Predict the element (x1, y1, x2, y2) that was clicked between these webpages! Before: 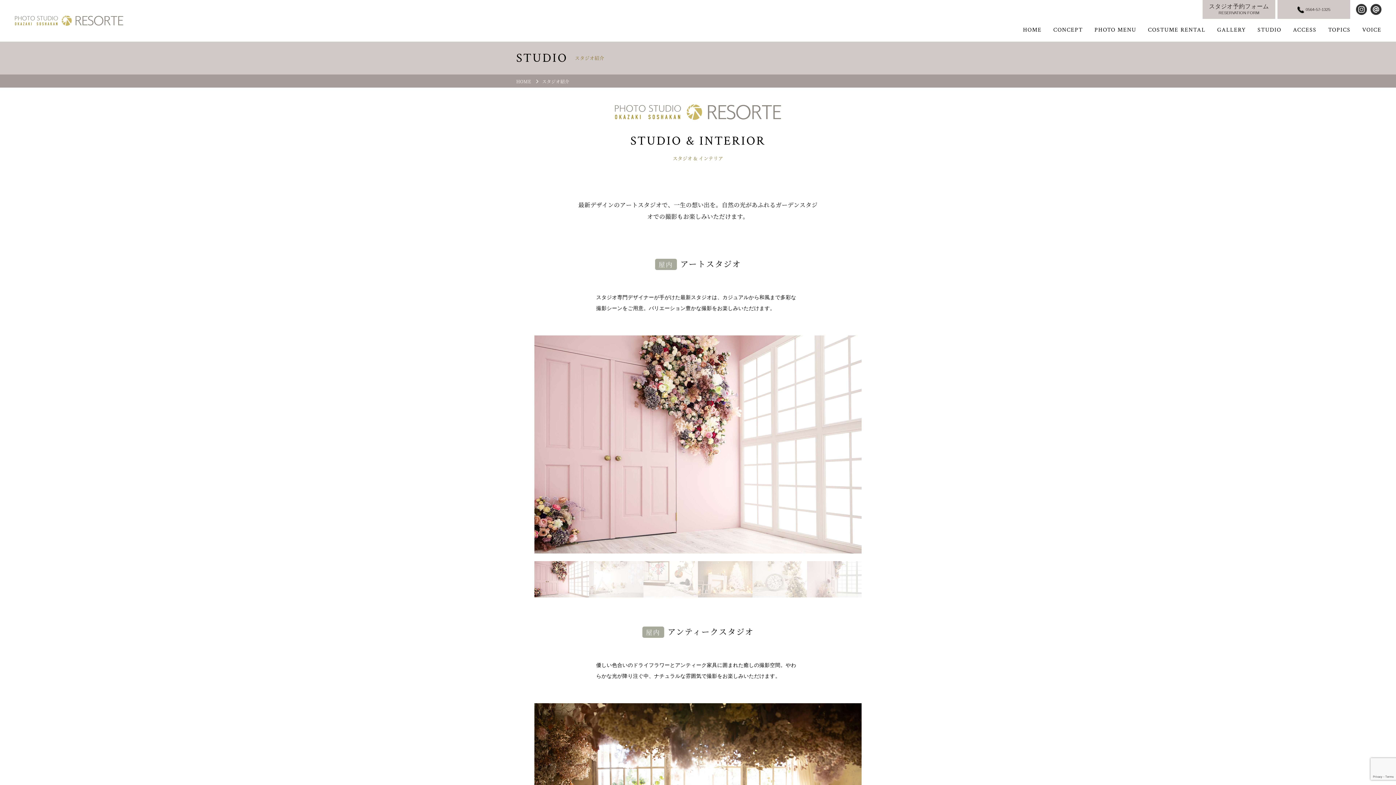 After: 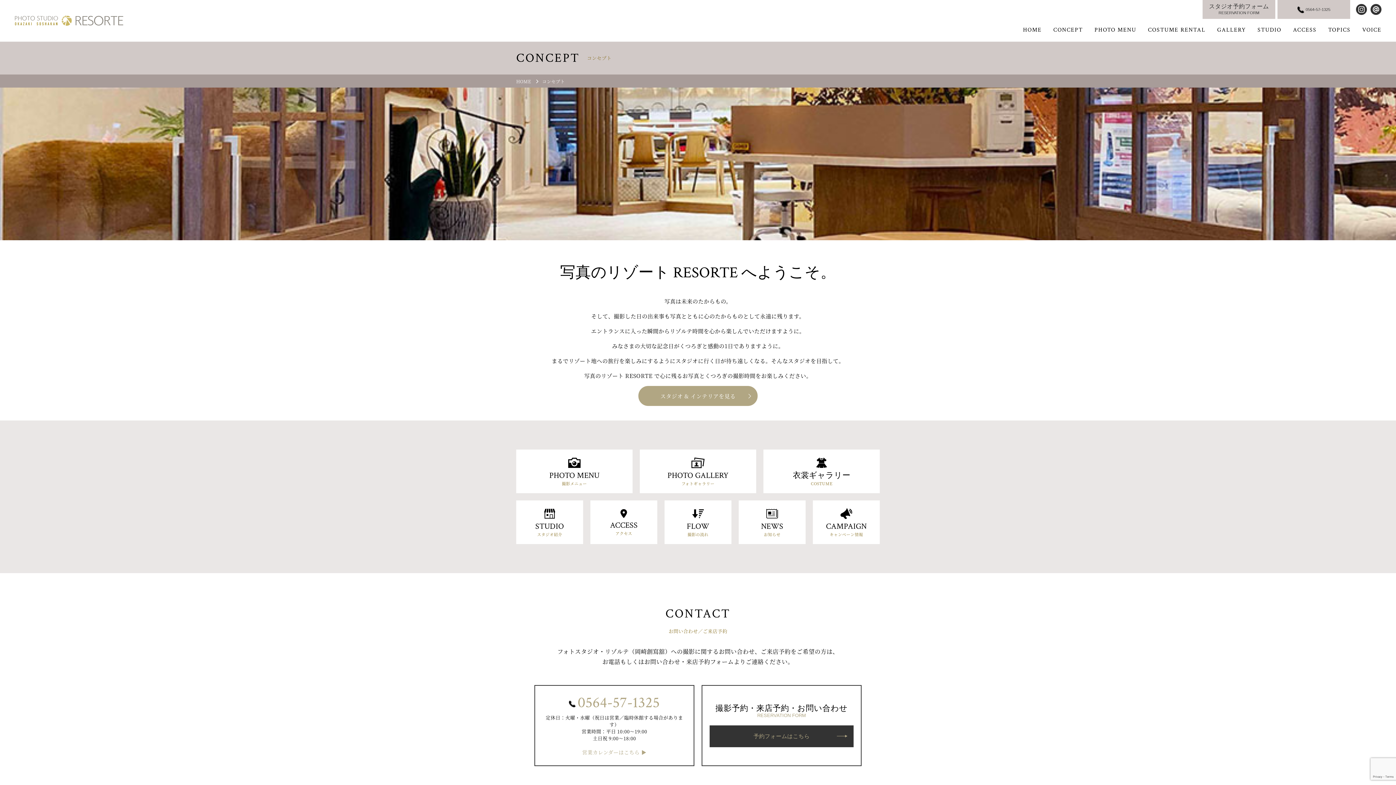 Action: label: CONCEPT bbox: (1053, 26, 1083, 33)